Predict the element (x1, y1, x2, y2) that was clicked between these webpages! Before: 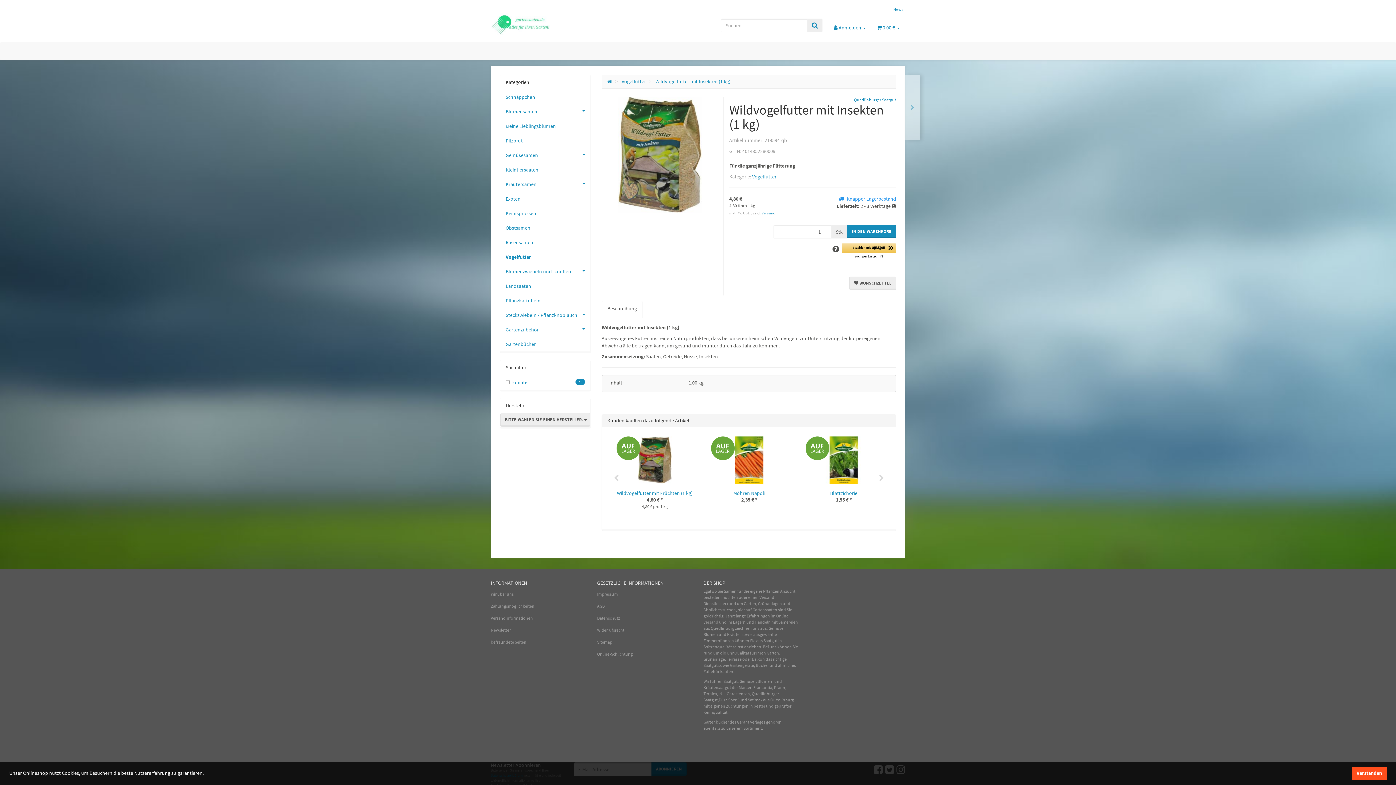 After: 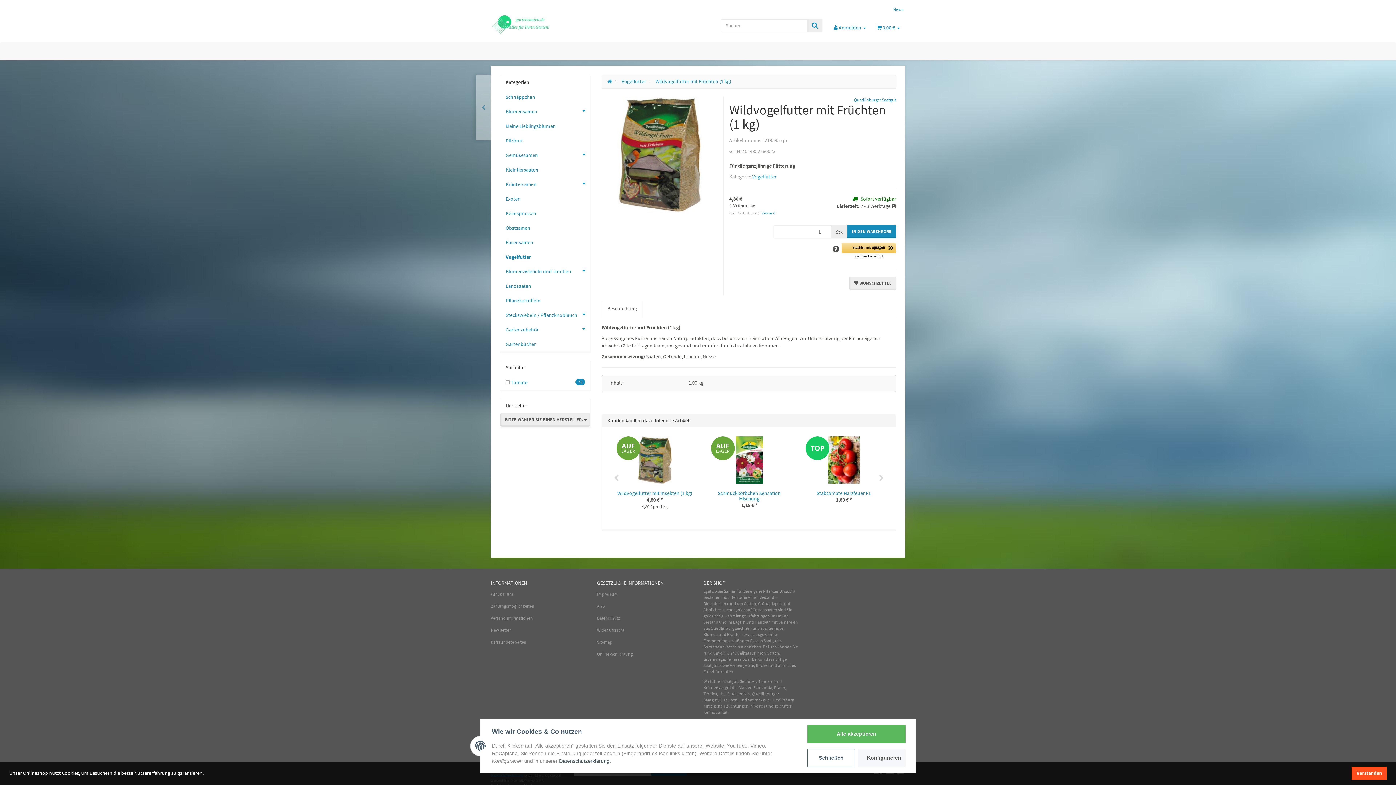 Action: bbox: (905, 74, 920, 140)